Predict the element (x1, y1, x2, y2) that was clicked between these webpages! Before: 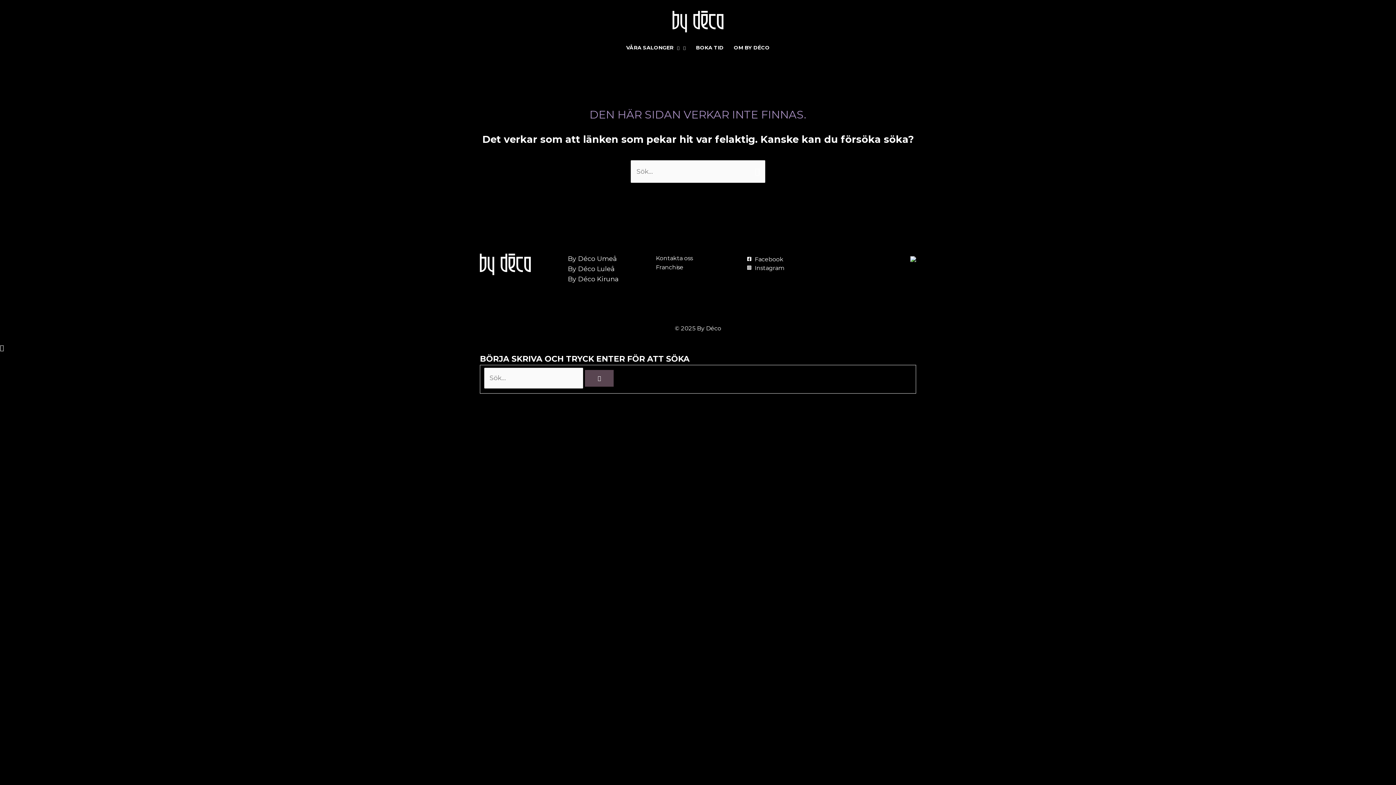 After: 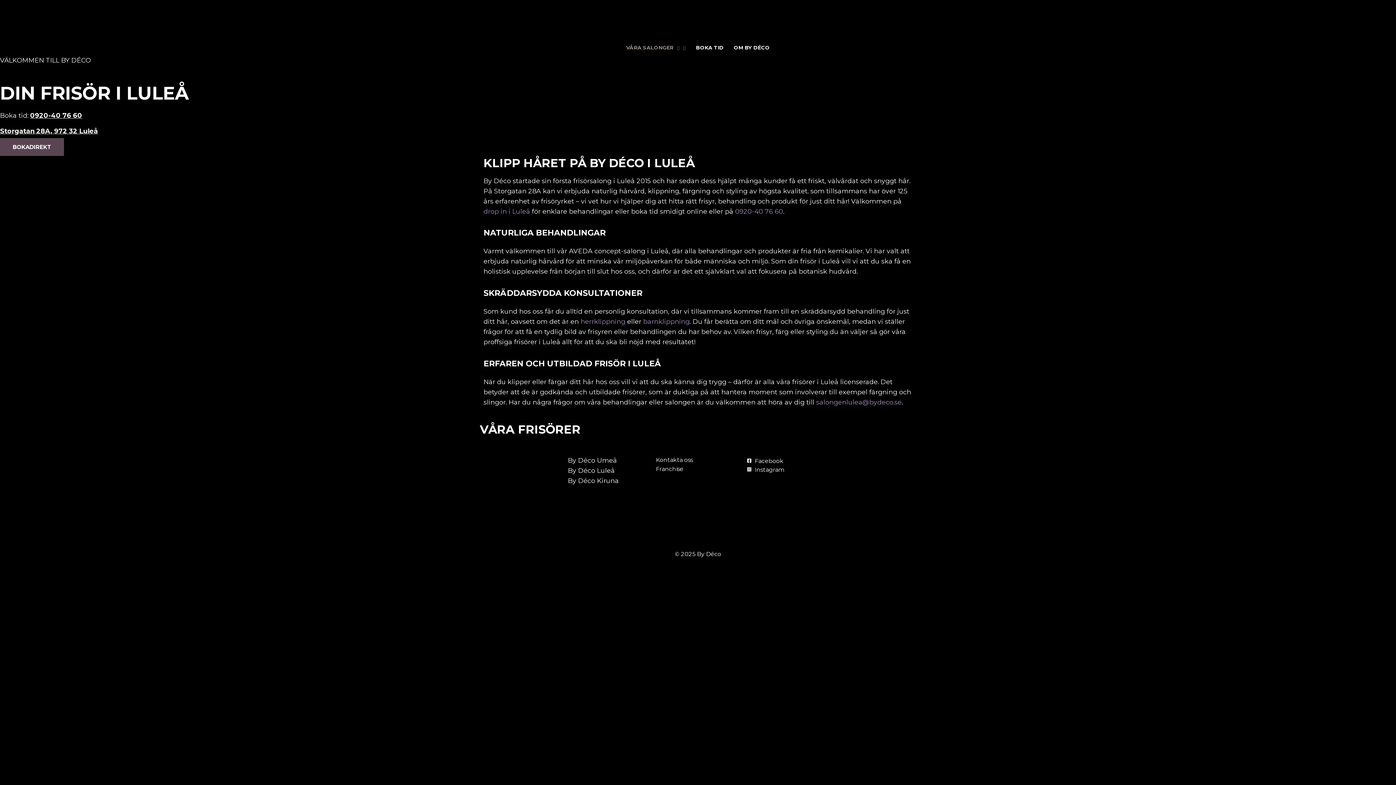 Action: label: By Déco Luleå bbox: (568, 265, 614, 273)